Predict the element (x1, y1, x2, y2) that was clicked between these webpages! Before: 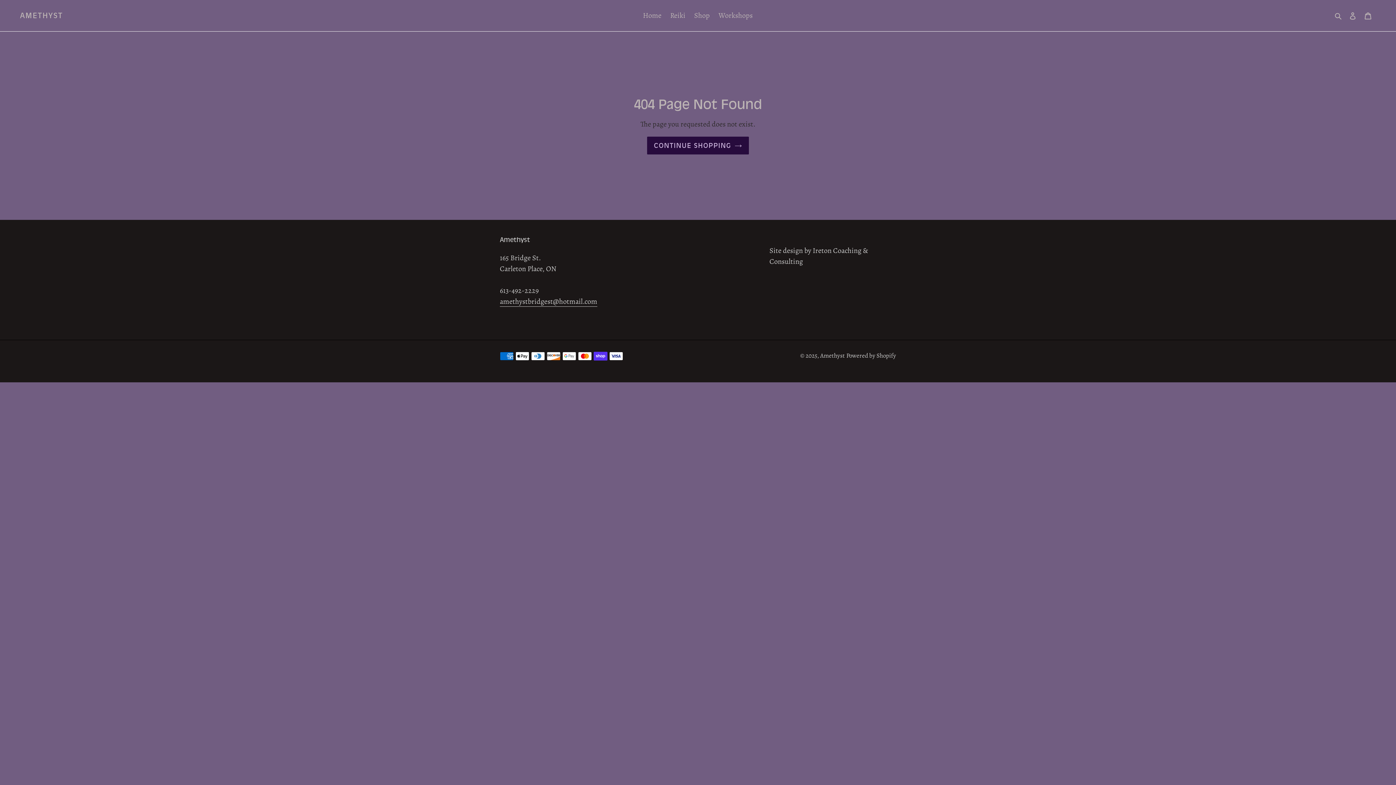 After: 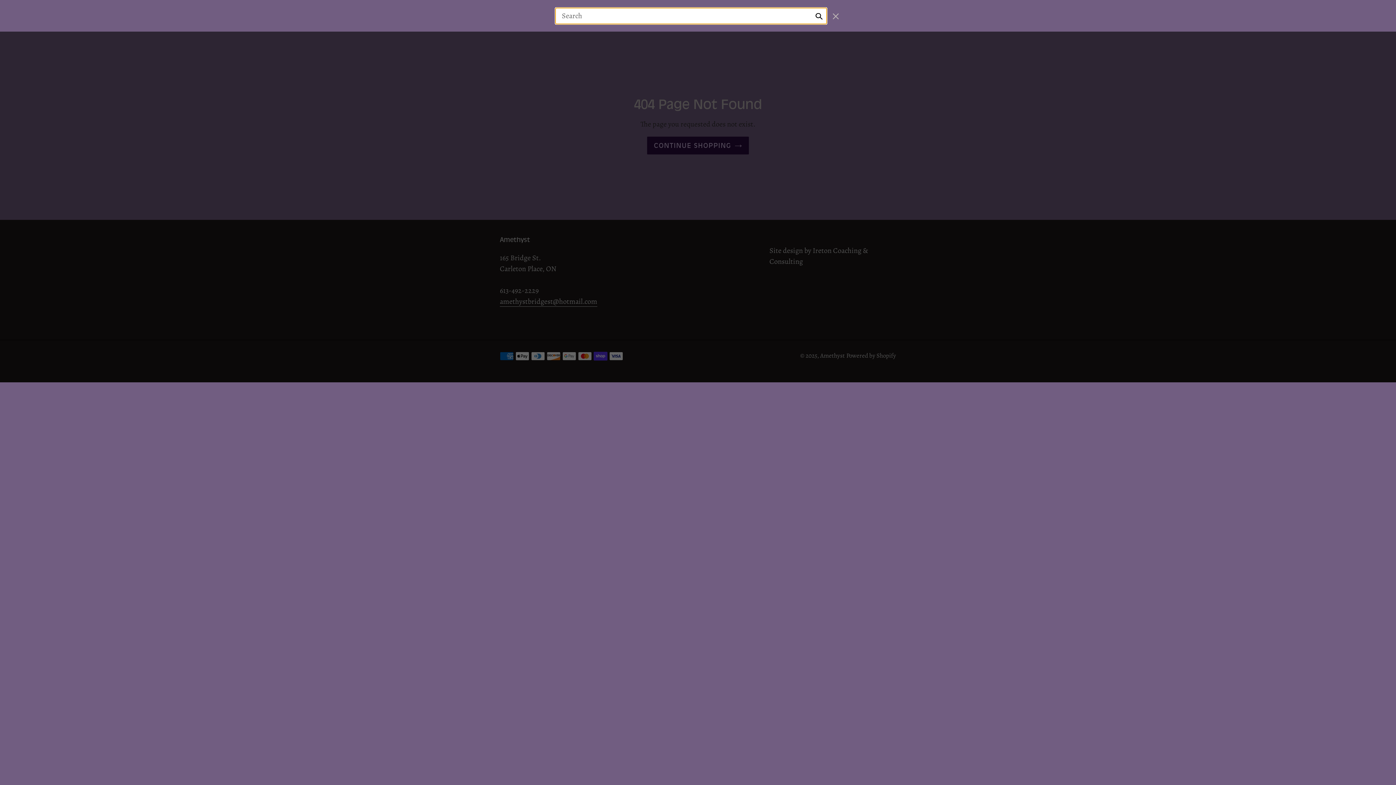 Action: bbox: (1332, 9, 1345, 21) label: Search